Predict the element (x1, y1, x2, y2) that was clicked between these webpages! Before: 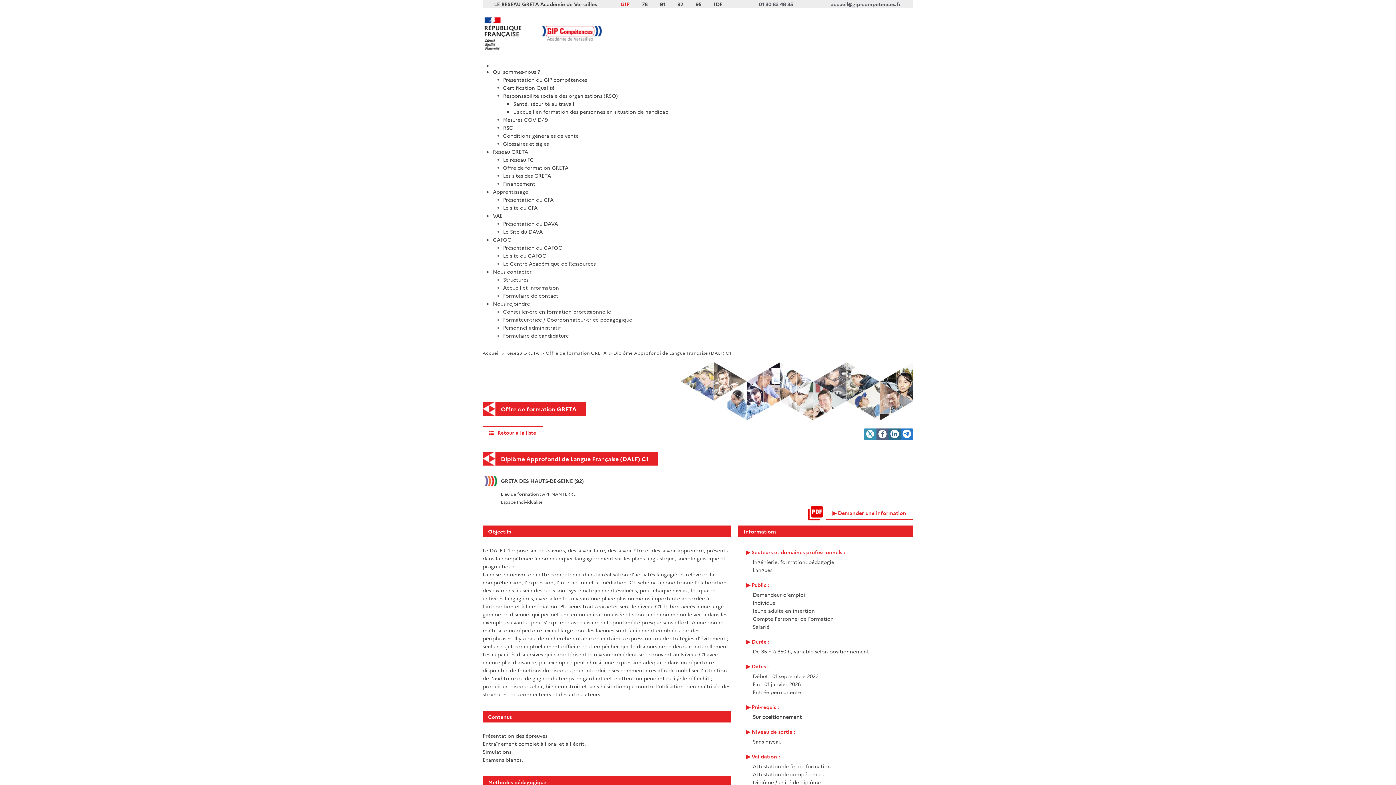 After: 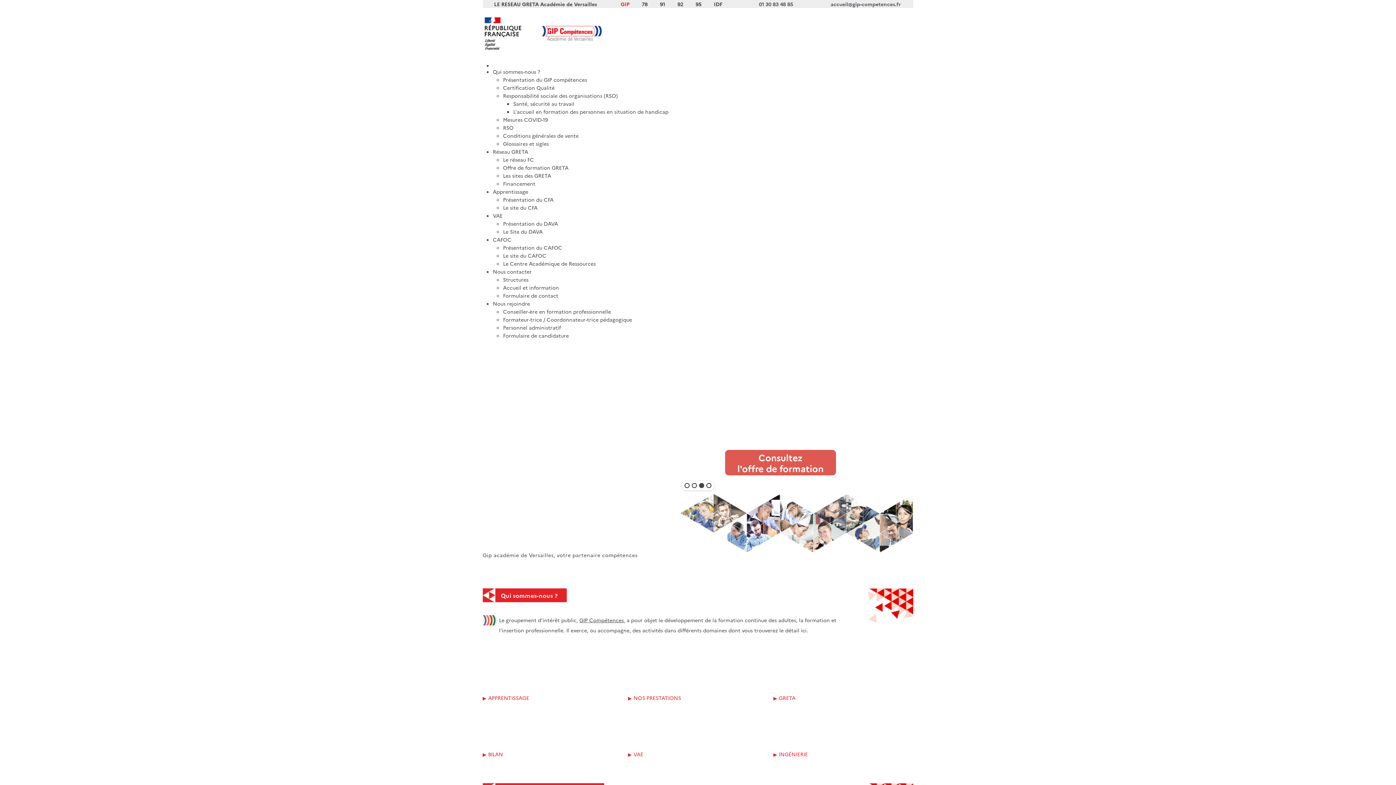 Action: bbox: (493, 58, 913, 67)